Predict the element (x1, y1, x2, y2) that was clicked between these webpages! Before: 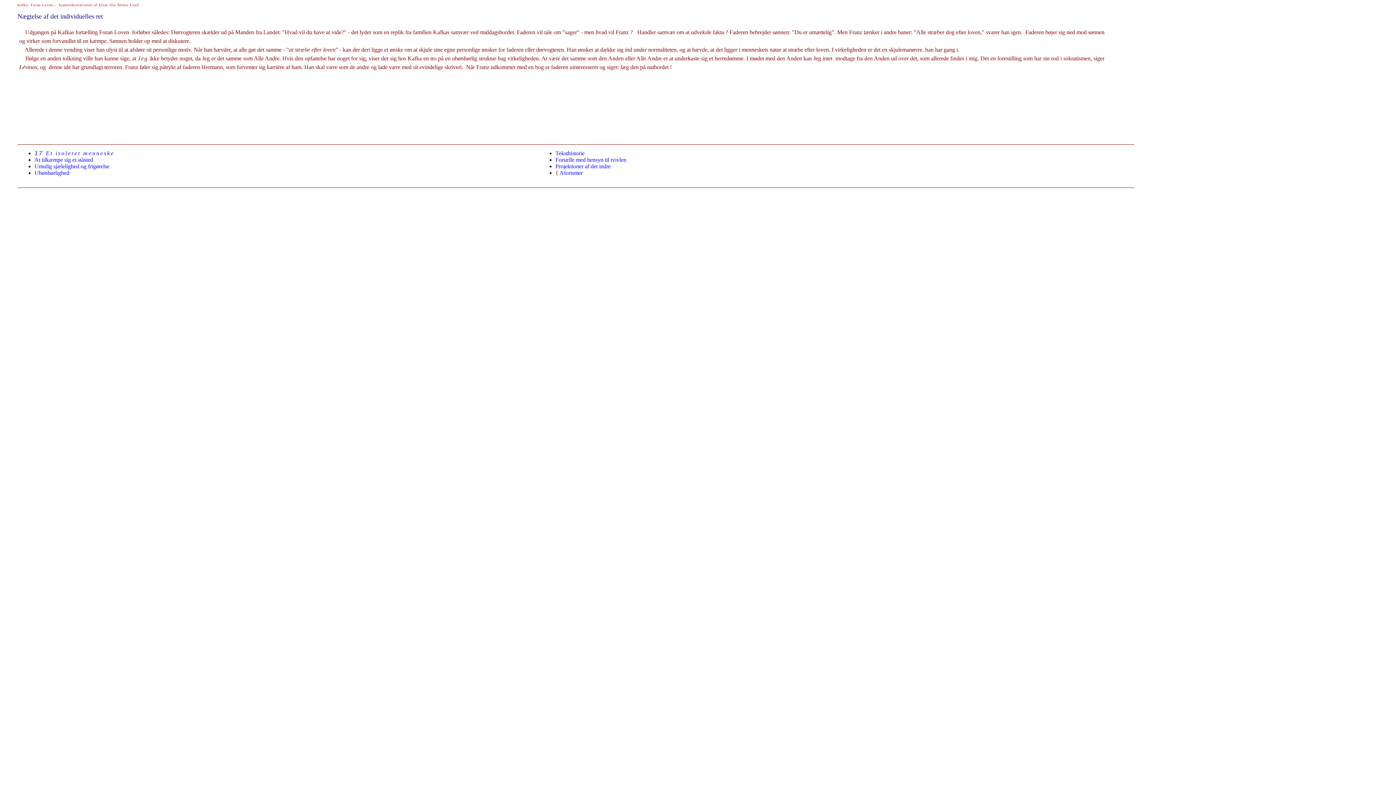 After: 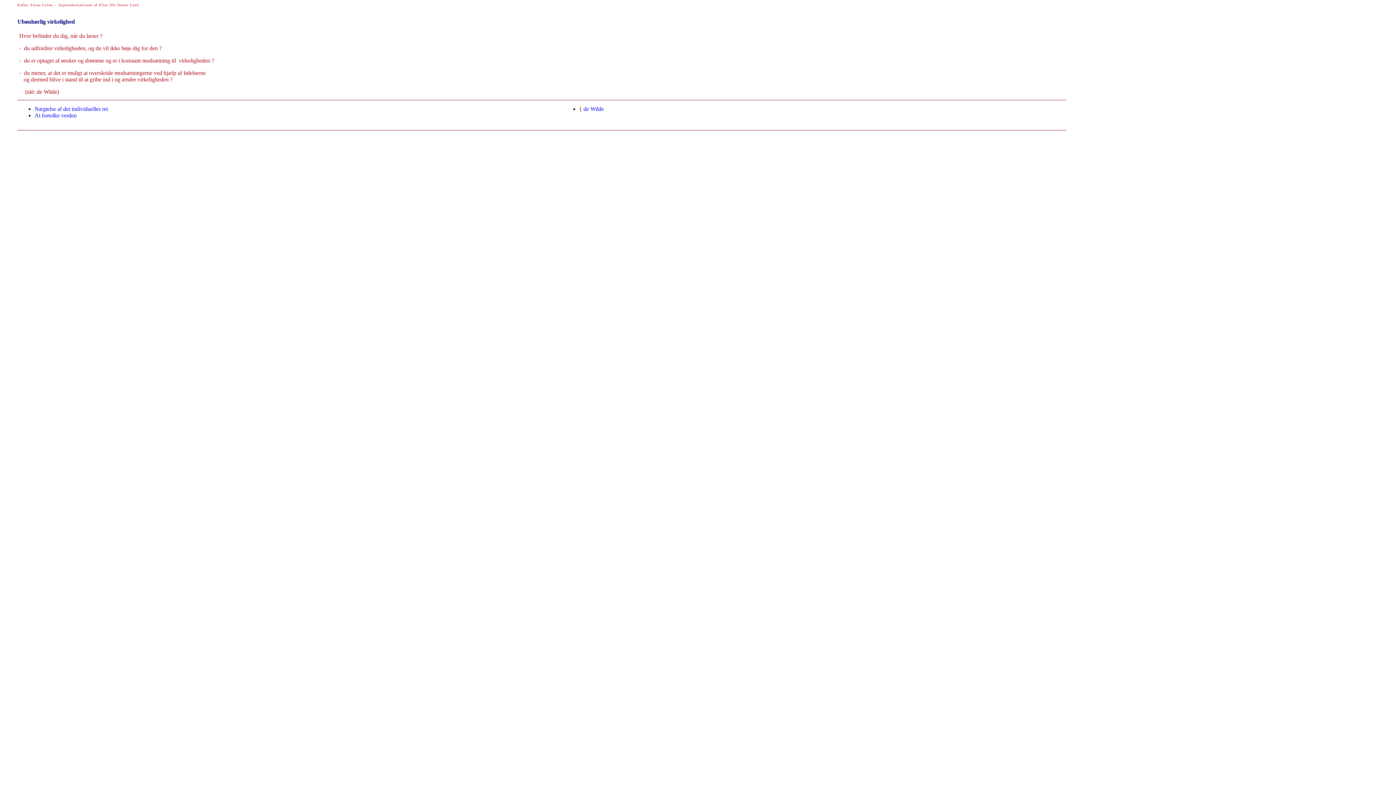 Action: bbox: (34, 169, 69, 176) label: Ubønhørlighed